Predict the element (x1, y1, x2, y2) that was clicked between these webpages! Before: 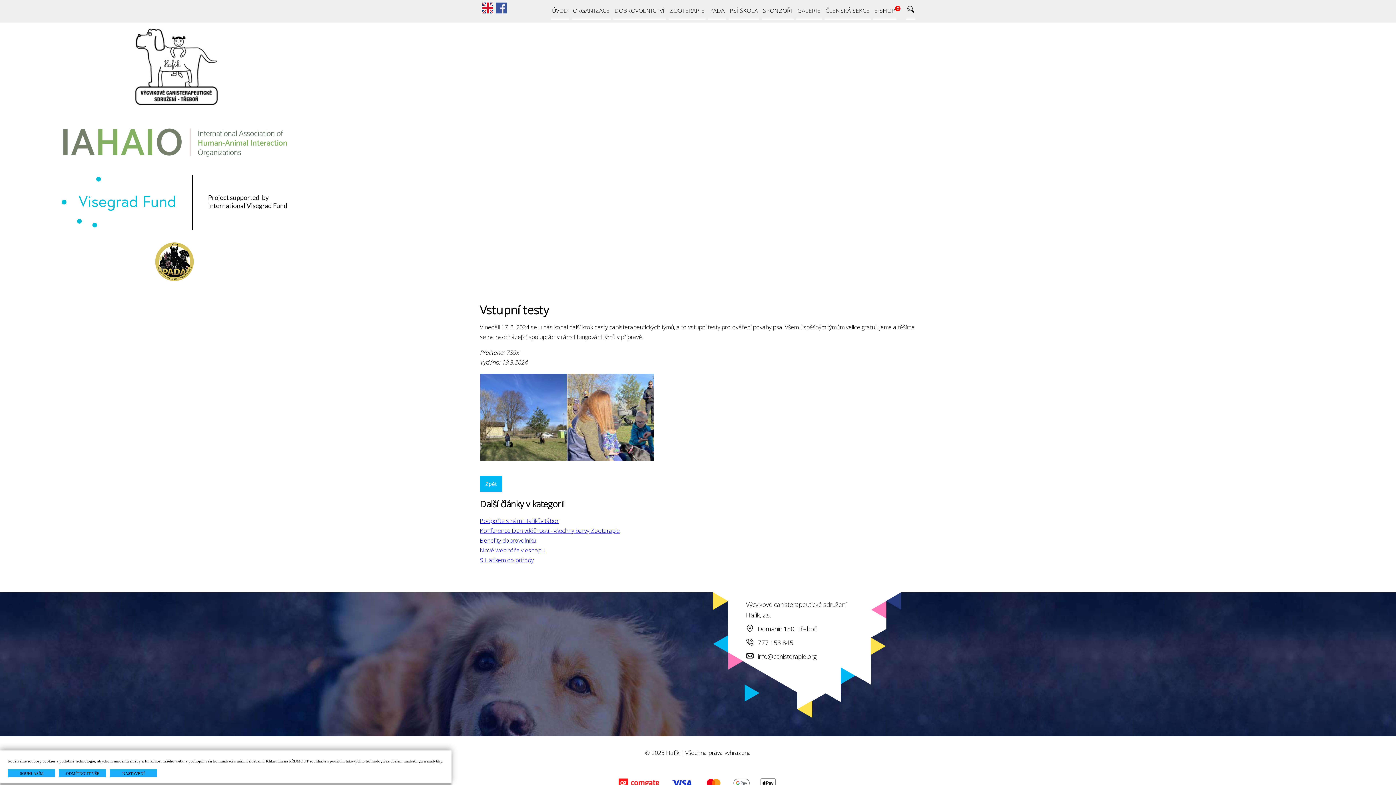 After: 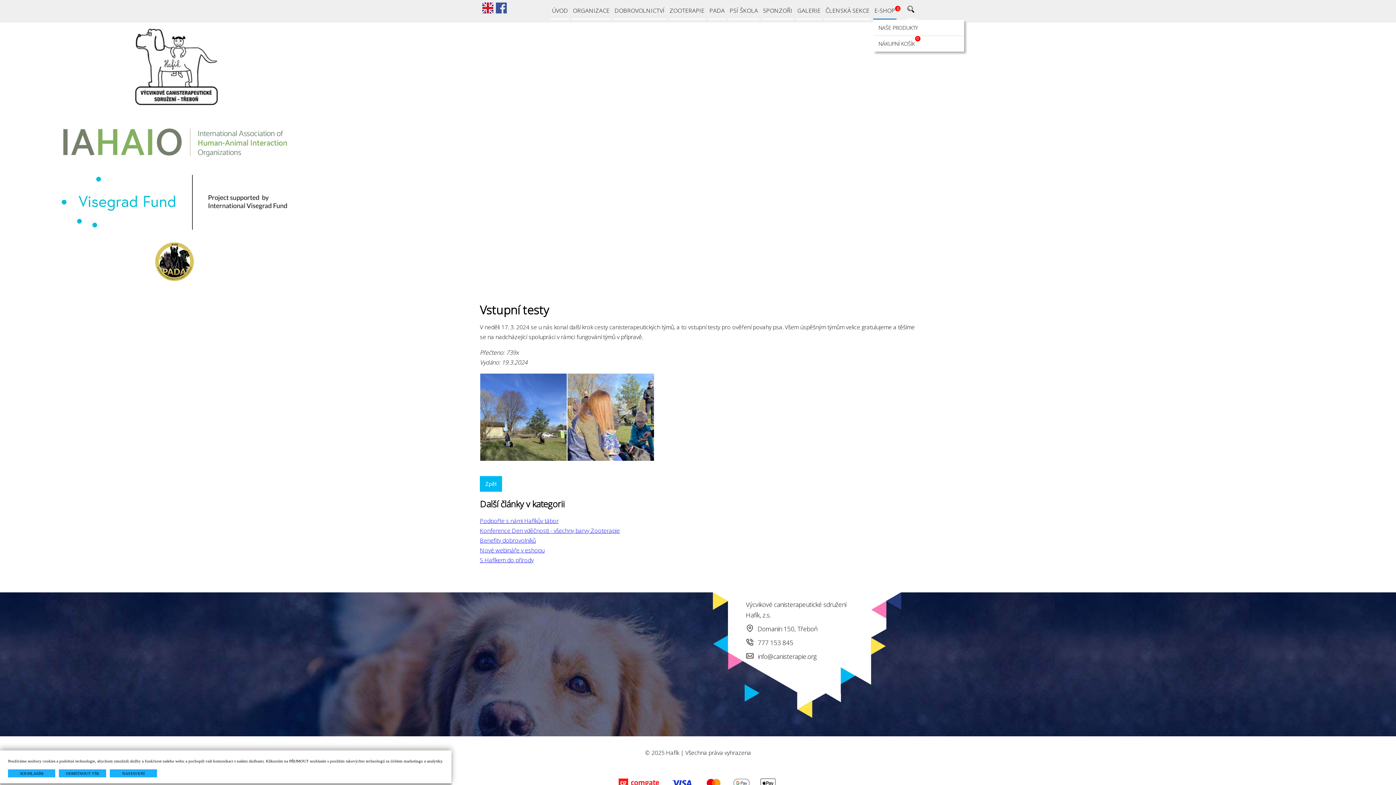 Action: bbox: (873, 2, 896, 19) label: E-SHOP
0